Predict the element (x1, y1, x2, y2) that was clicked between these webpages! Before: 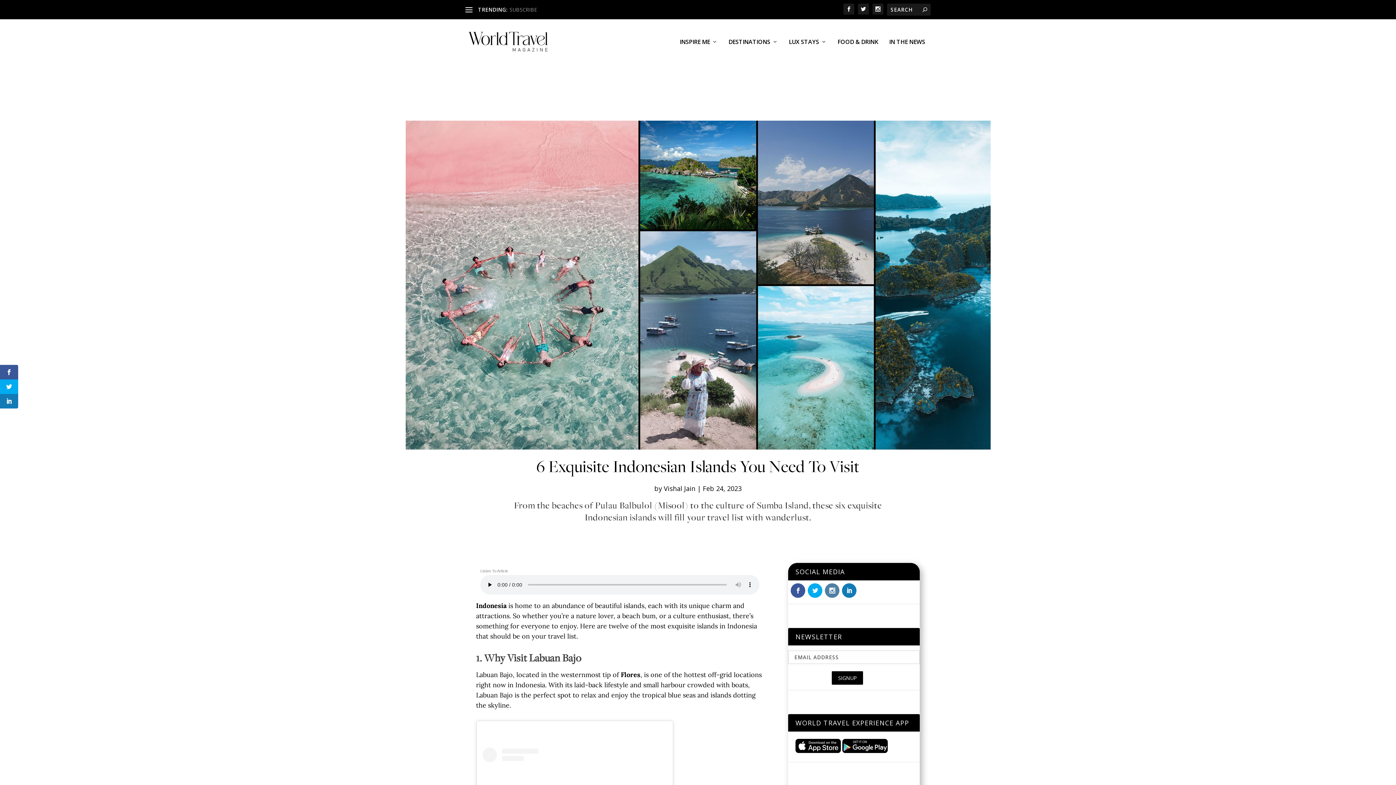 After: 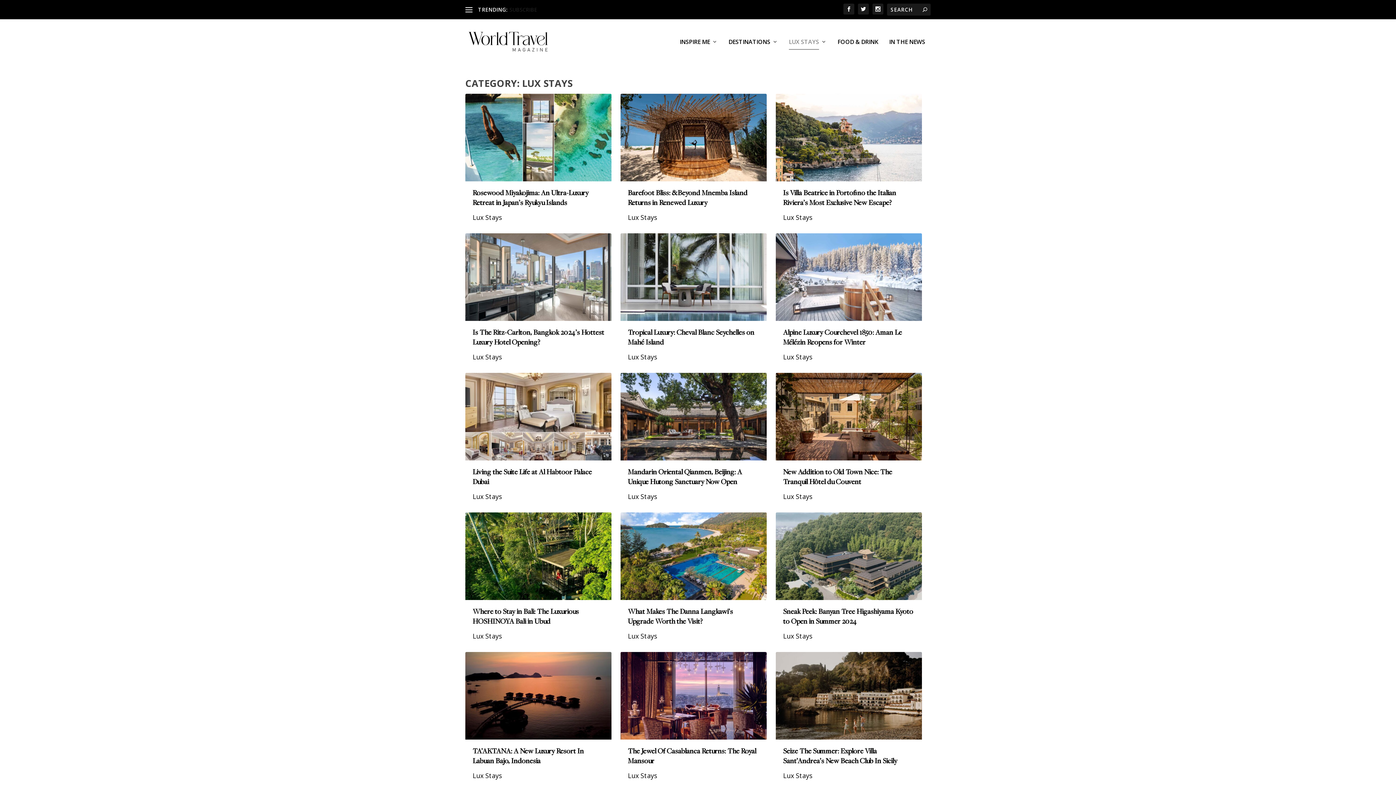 Action: label: LUX STAYS bbox: (789, 38, 826, 64)